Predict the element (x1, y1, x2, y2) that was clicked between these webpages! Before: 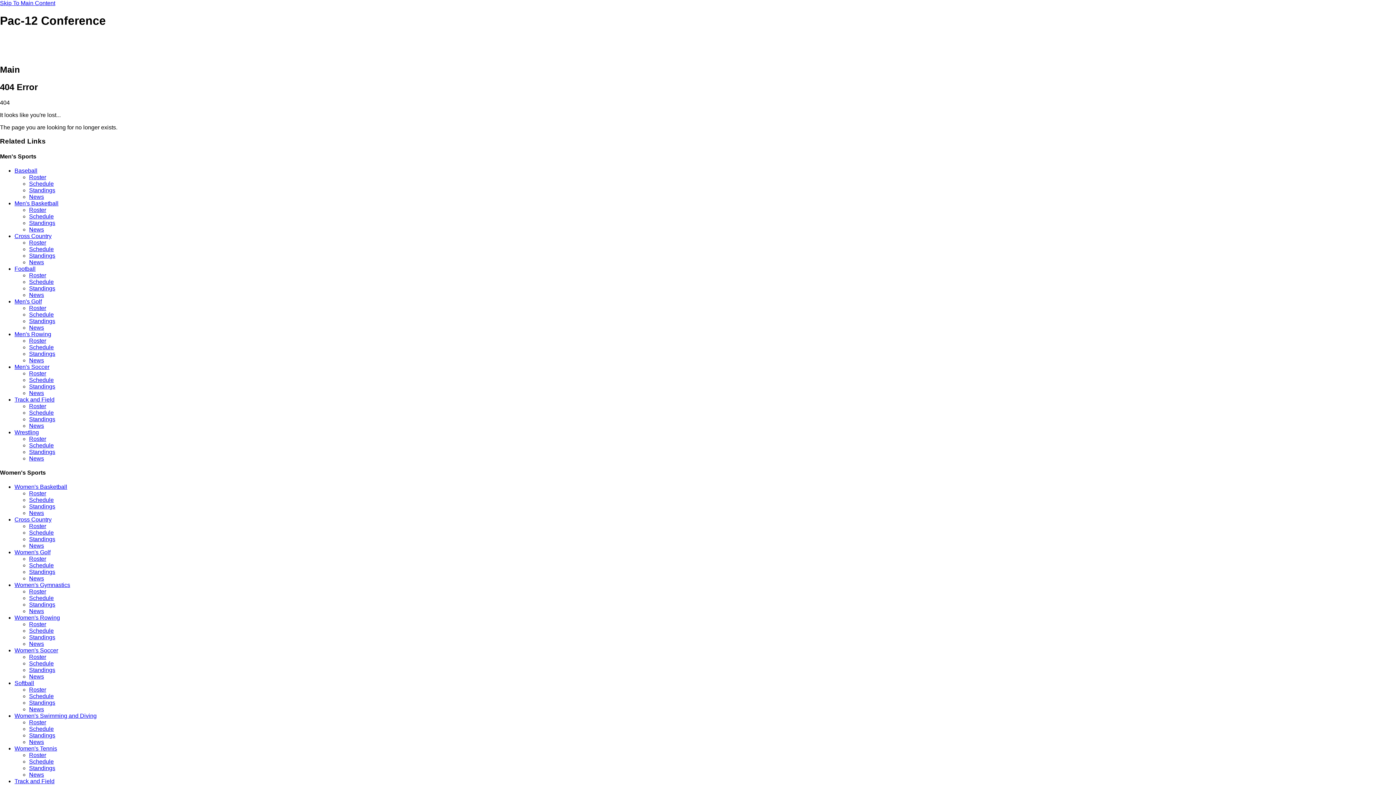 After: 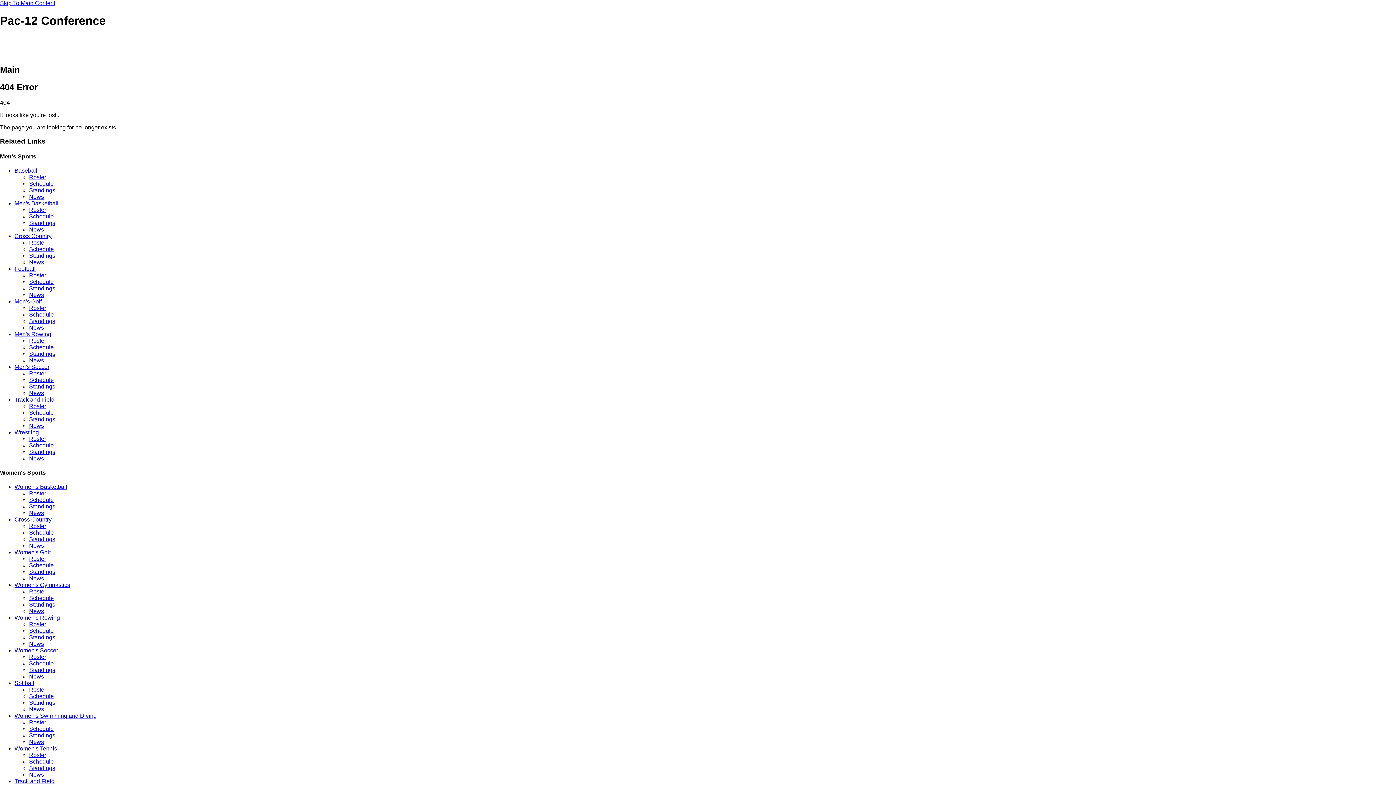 Action: label: News bbox: (29, 455, 44, 461)